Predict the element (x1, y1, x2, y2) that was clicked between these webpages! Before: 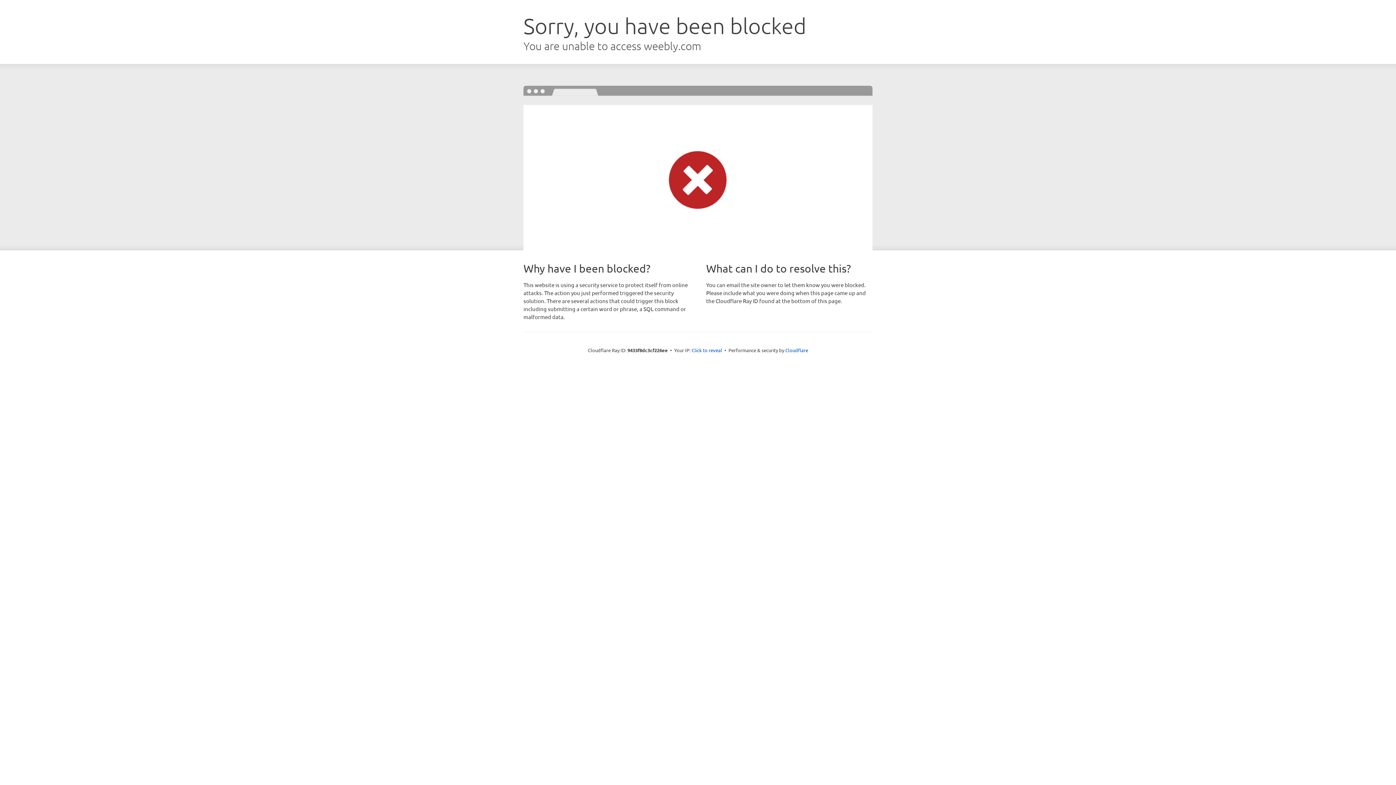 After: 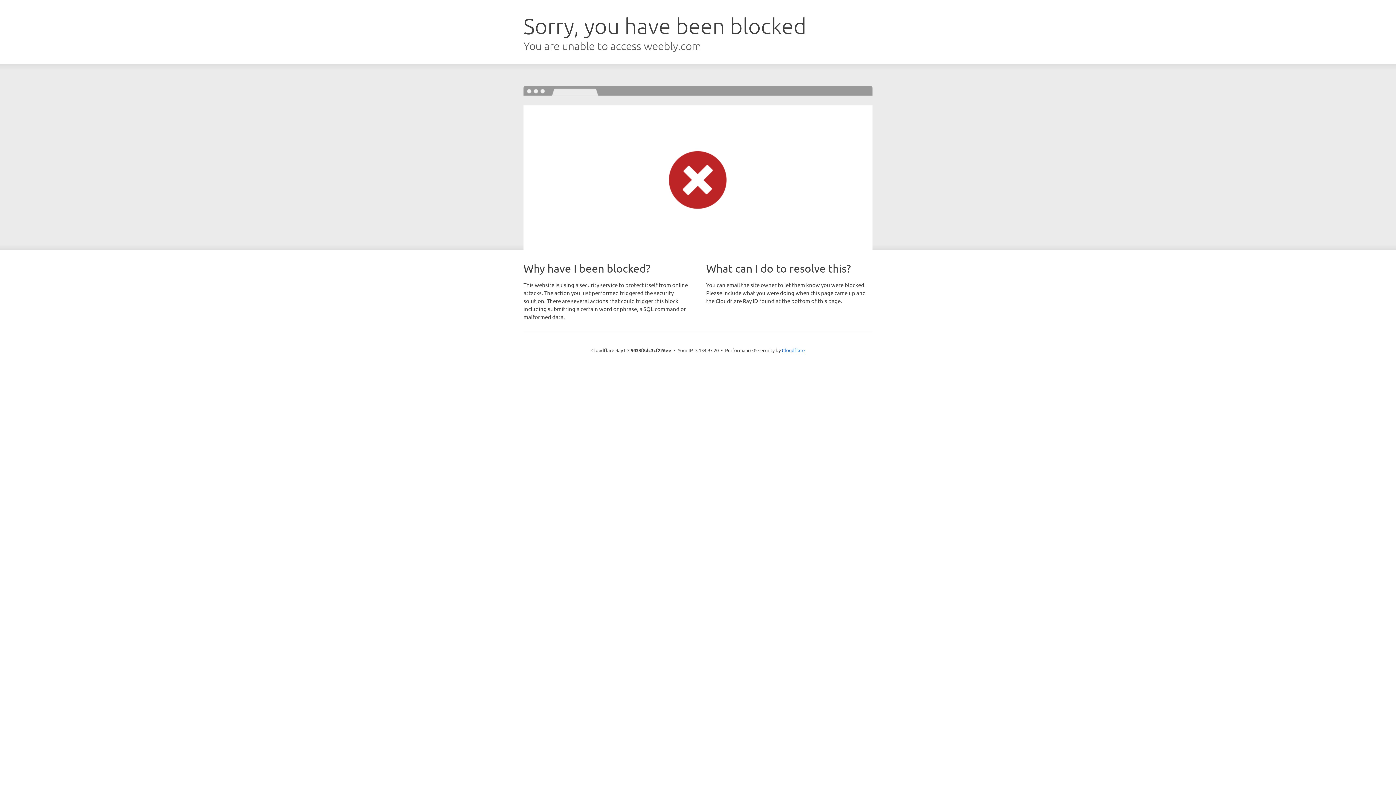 Action: bbox: (691, 346, 722, 353) label: Click to reveal